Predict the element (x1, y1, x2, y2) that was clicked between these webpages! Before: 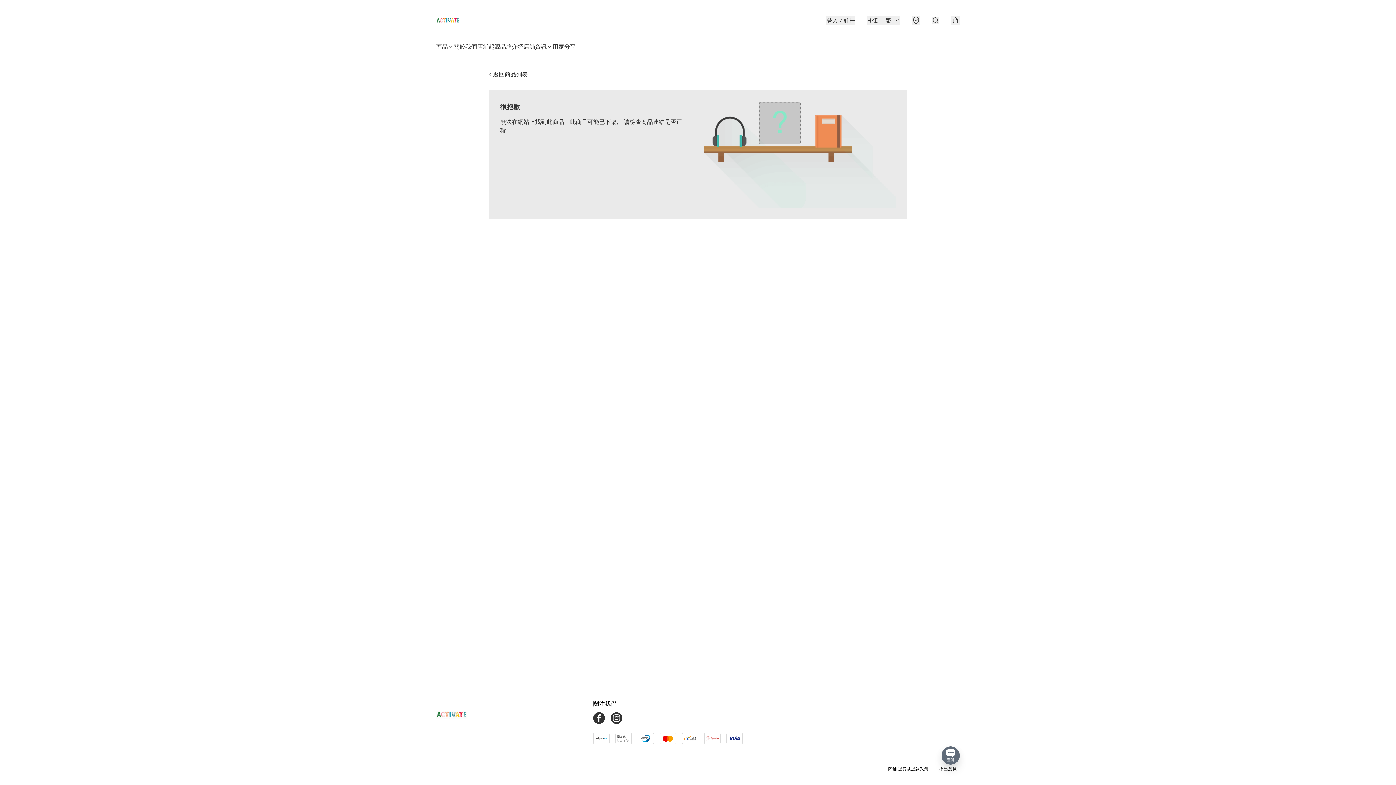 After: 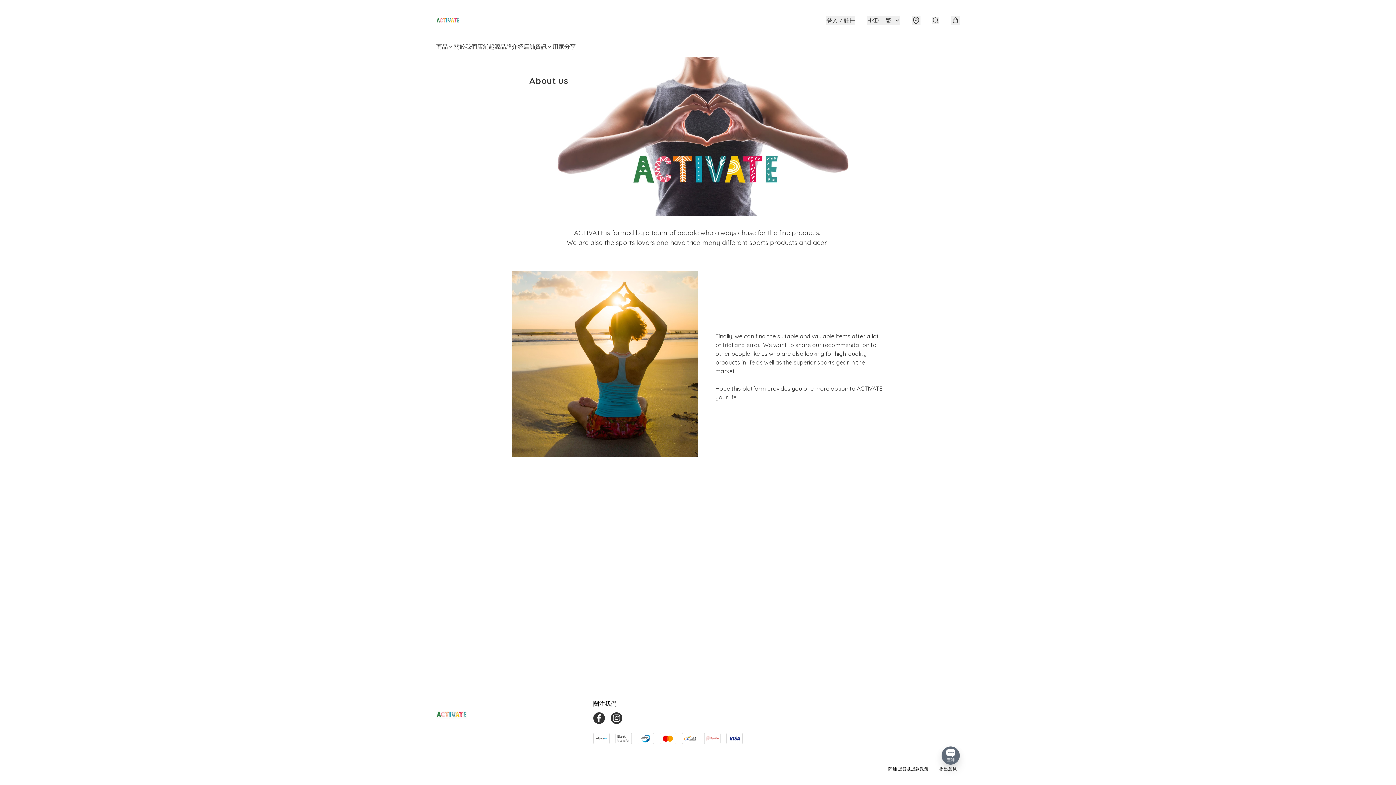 Action: label: 店舖起源 bbox: (477, 42, 500, 50)